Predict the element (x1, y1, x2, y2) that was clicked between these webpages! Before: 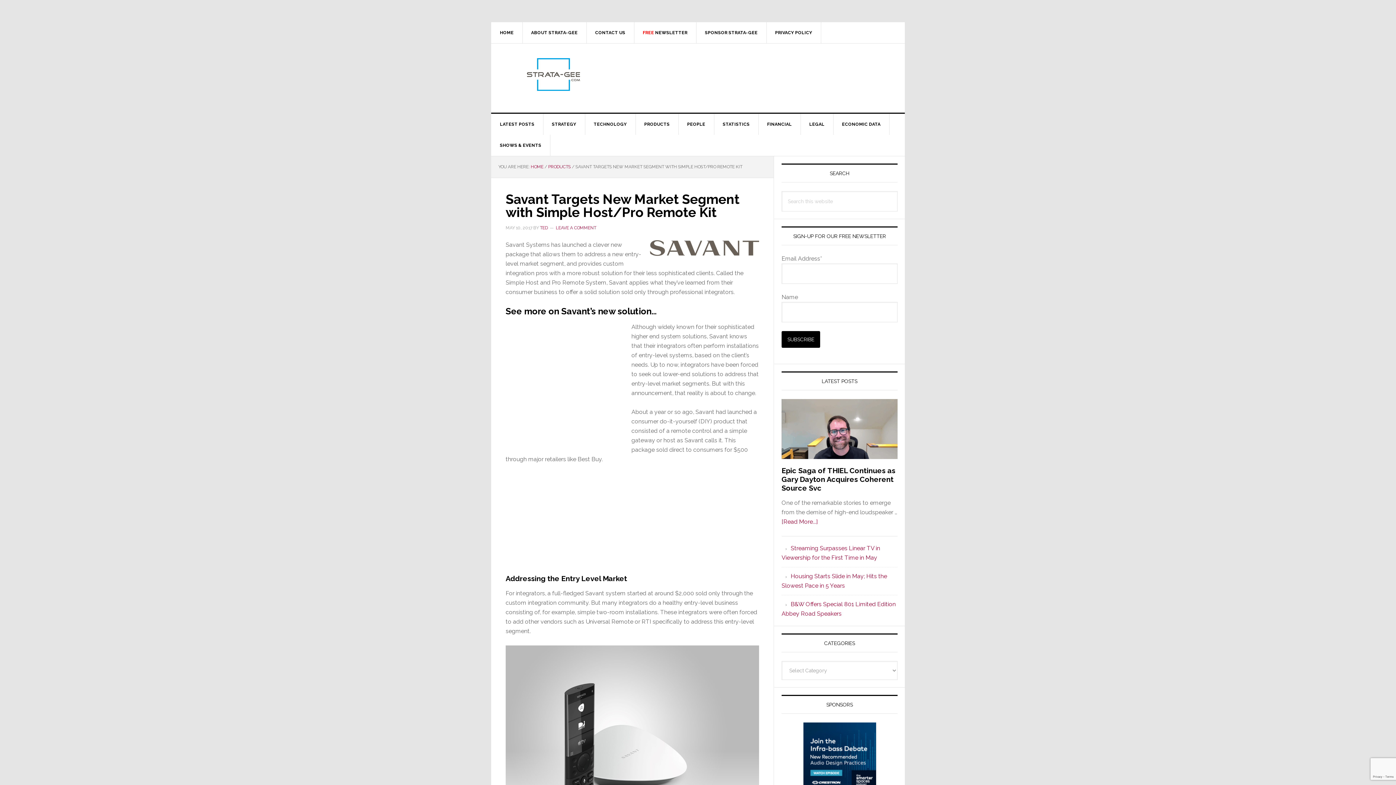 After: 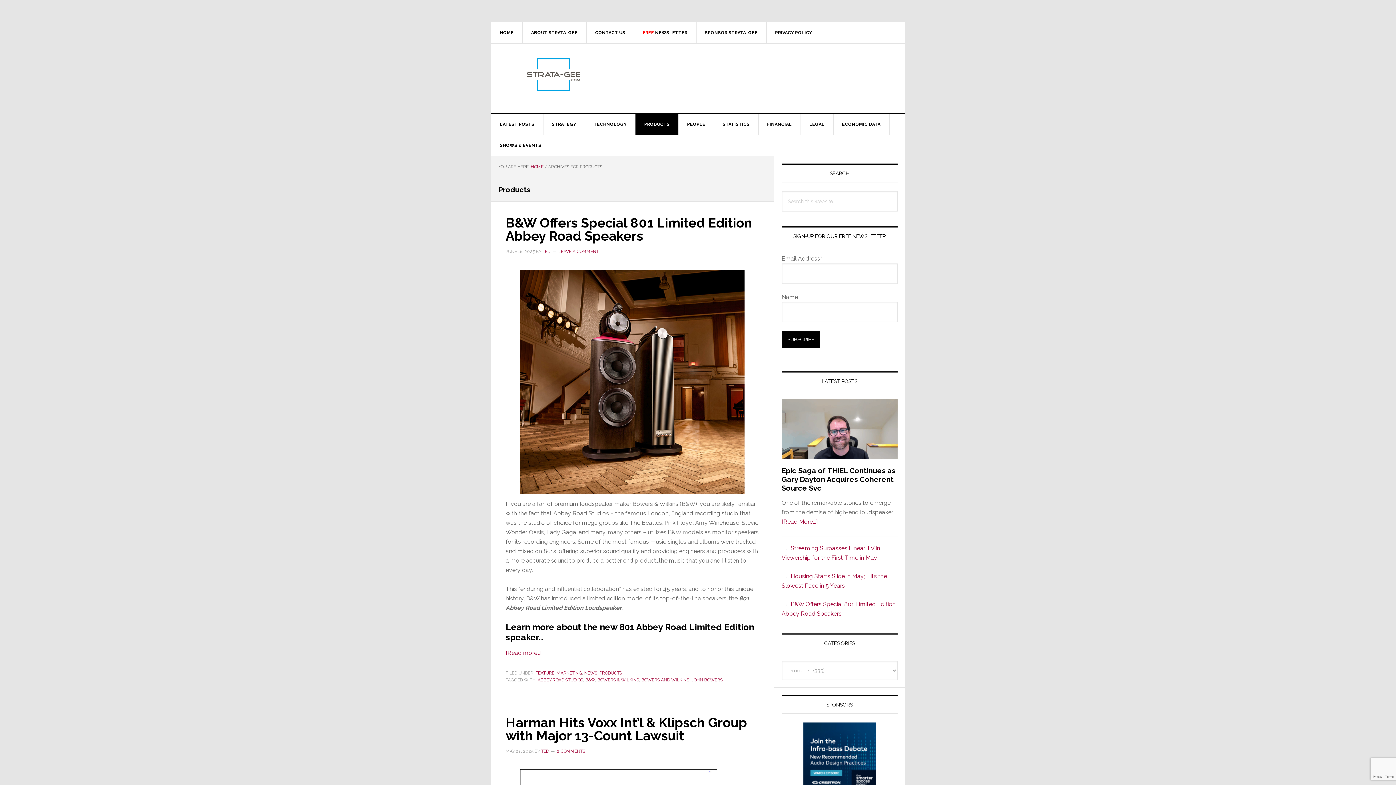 Action: label: PRODUCTS bbox: (548, 164, 570, 169)